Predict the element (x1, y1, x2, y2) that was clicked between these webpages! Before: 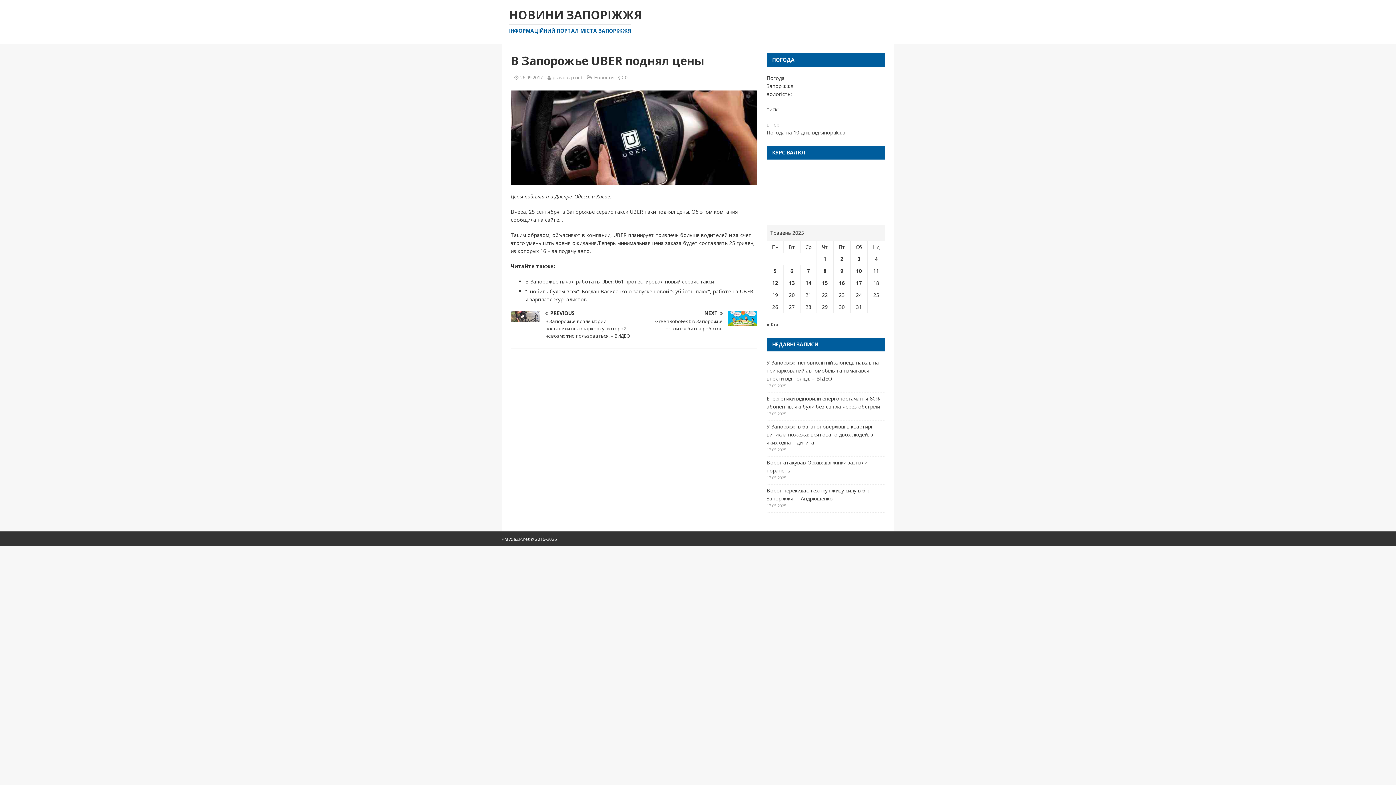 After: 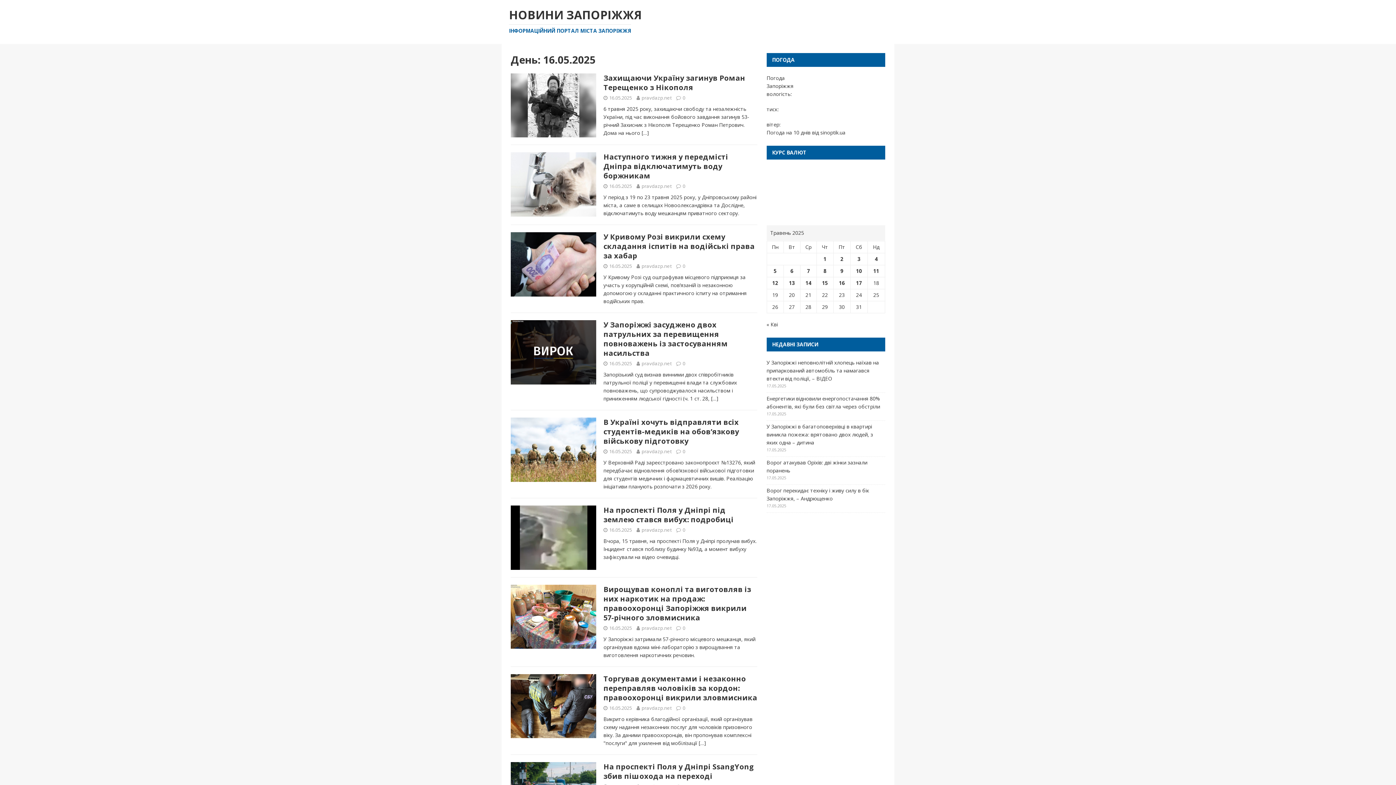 Action: label: Записи оприлюднені 16.05.2025 bbox: (839, 279, 845, 286)